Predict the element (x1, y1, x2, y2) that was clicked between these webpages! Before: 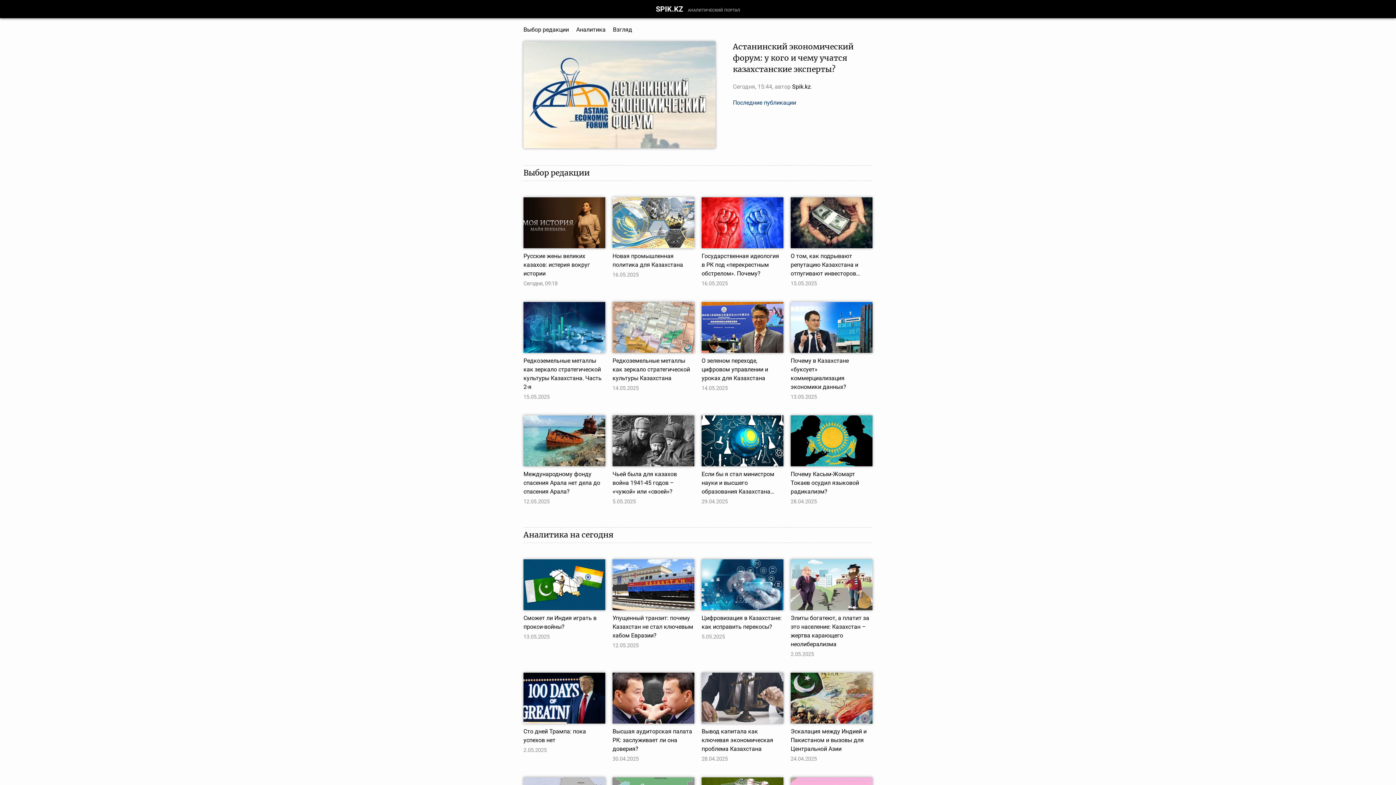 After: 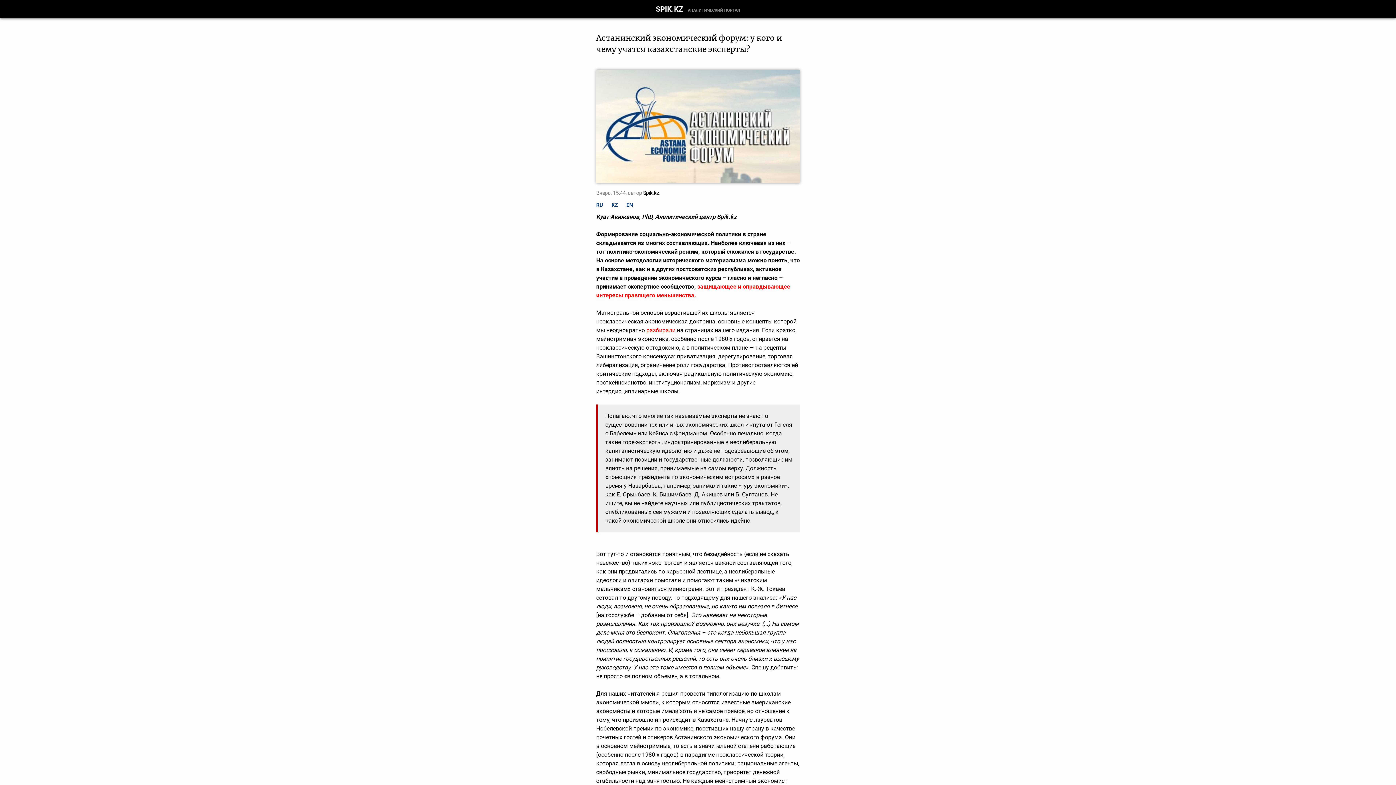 Action: label: Астанинский экономический форум: у кого и чему учатся казахстанские эксперты? bbox: (733, 42, 853, 74)